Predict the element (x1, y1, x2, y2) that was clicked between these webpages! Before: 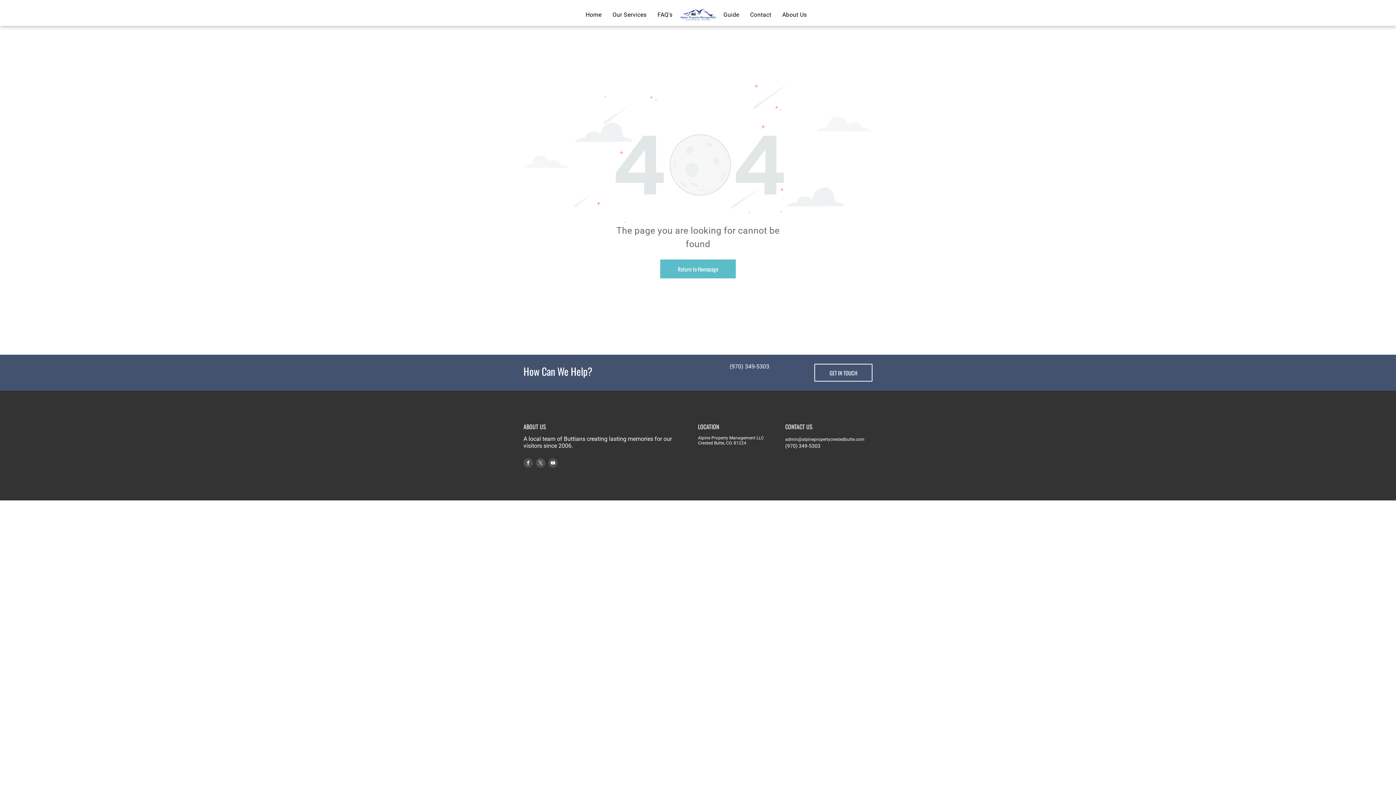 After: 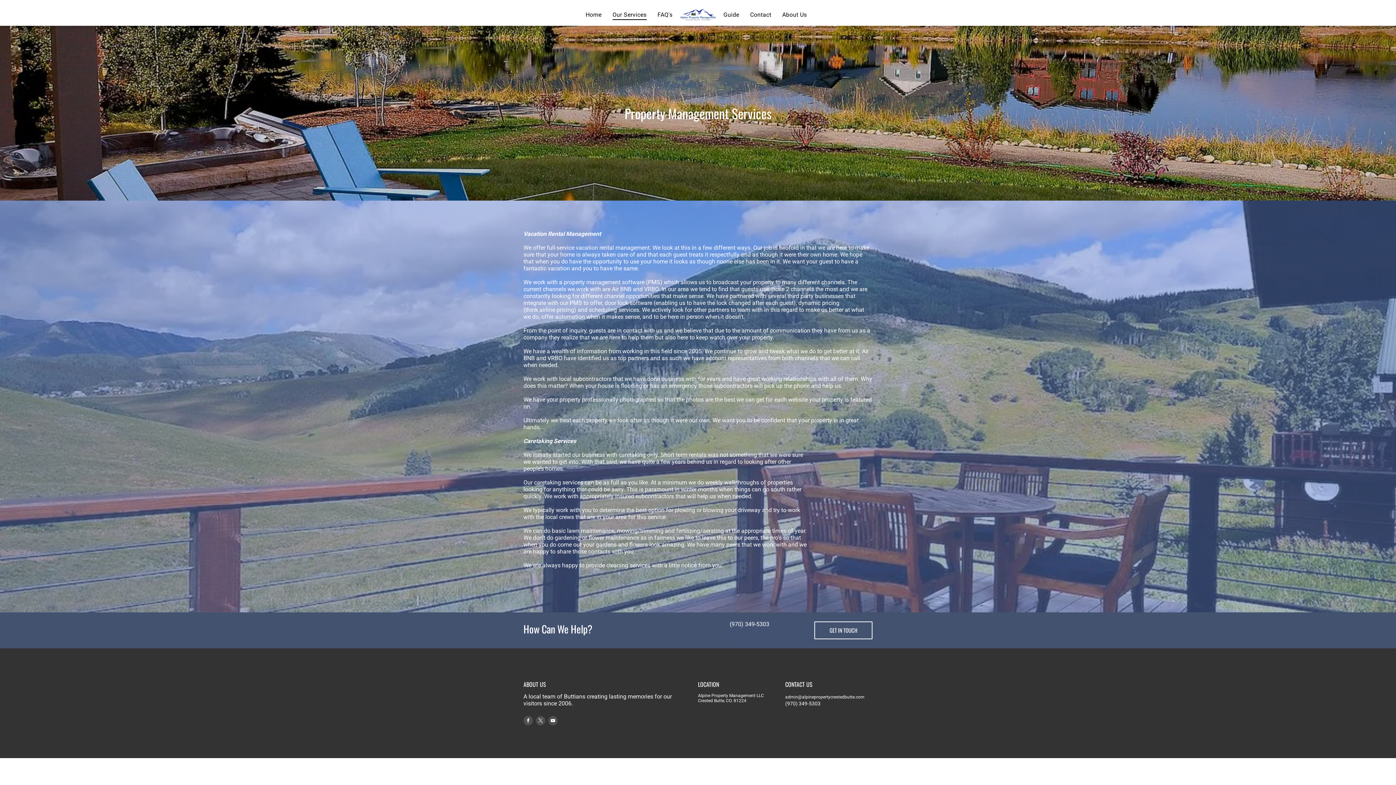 Action: bbox: (607, 8, 652, 20) label: Our Services